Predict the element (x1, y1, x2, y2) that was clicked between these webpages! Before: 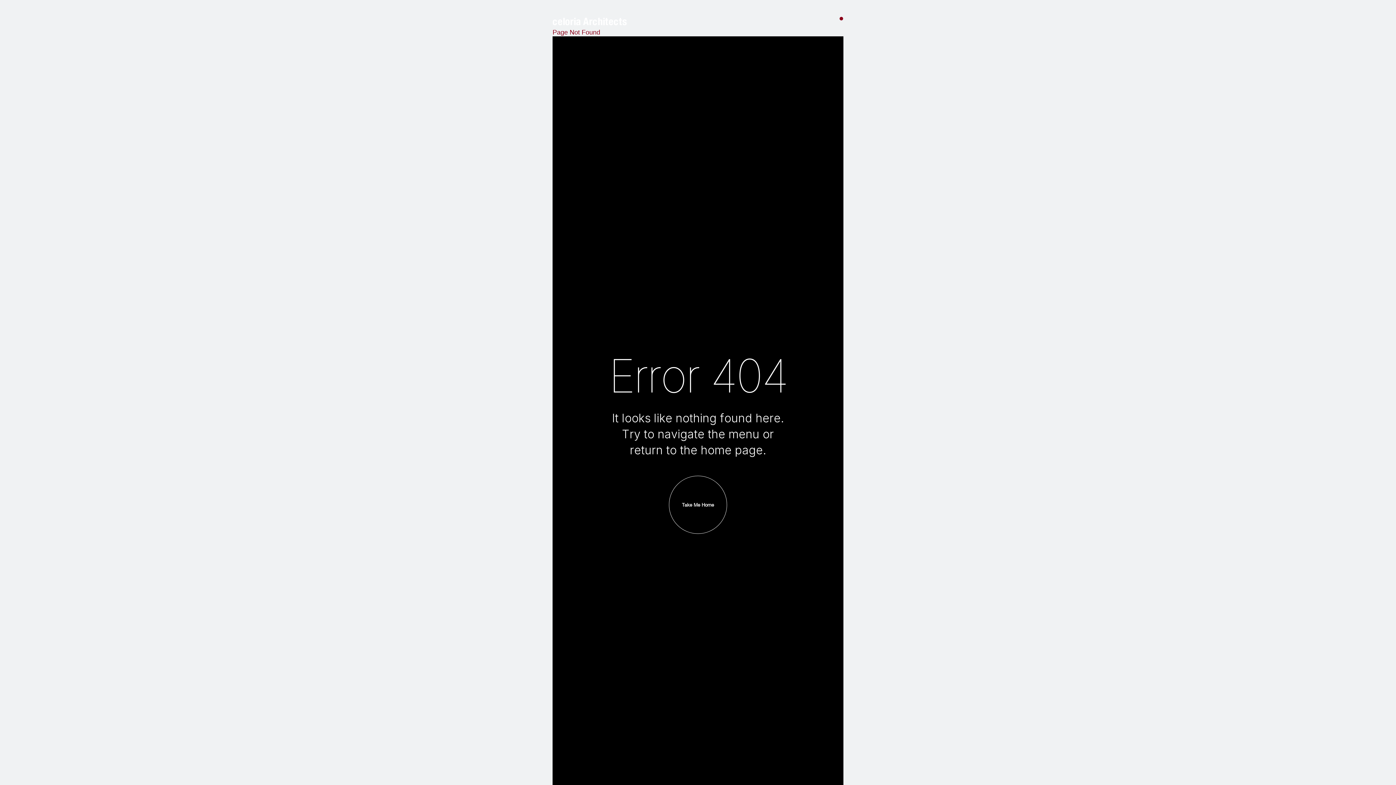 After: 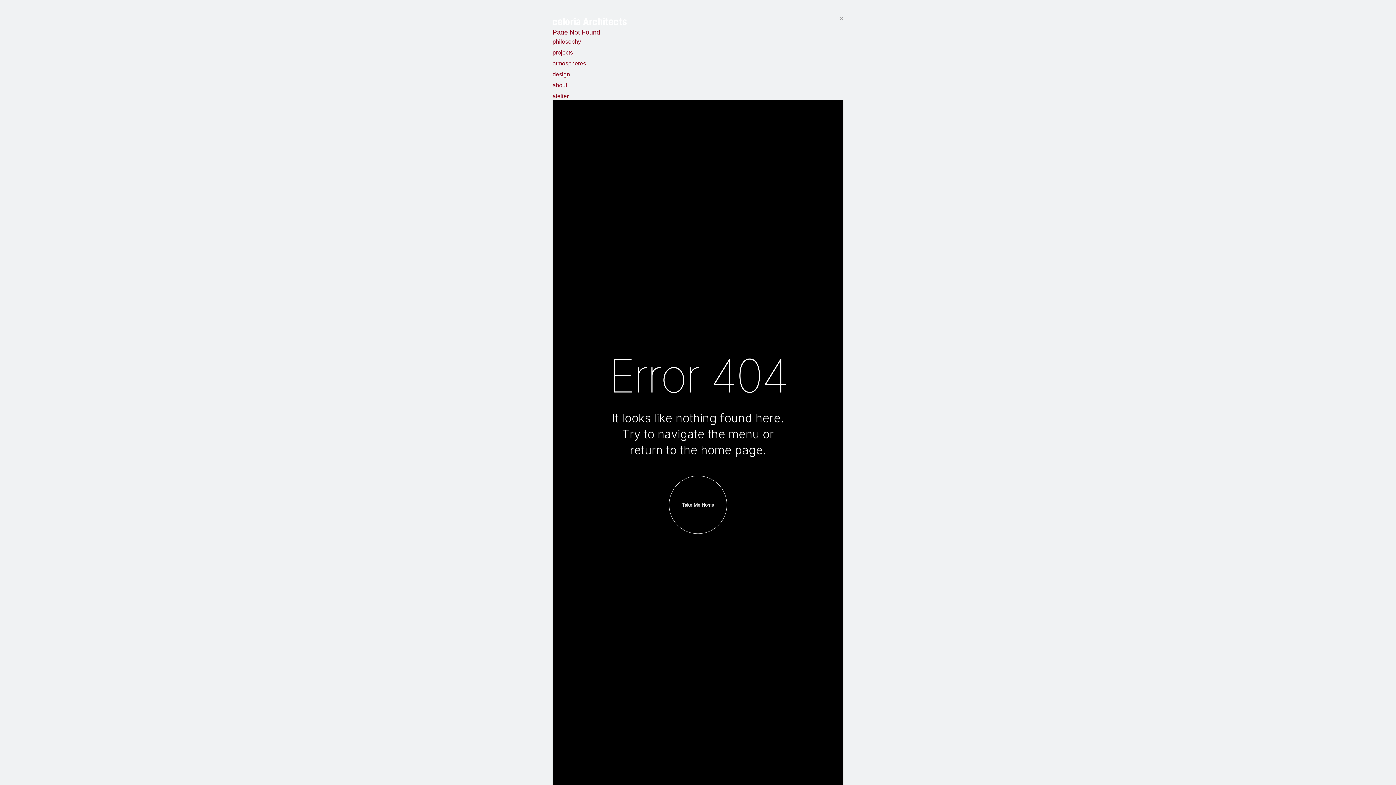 Action: bbox: (838, 15, 844, 21) label: Menu Toggle